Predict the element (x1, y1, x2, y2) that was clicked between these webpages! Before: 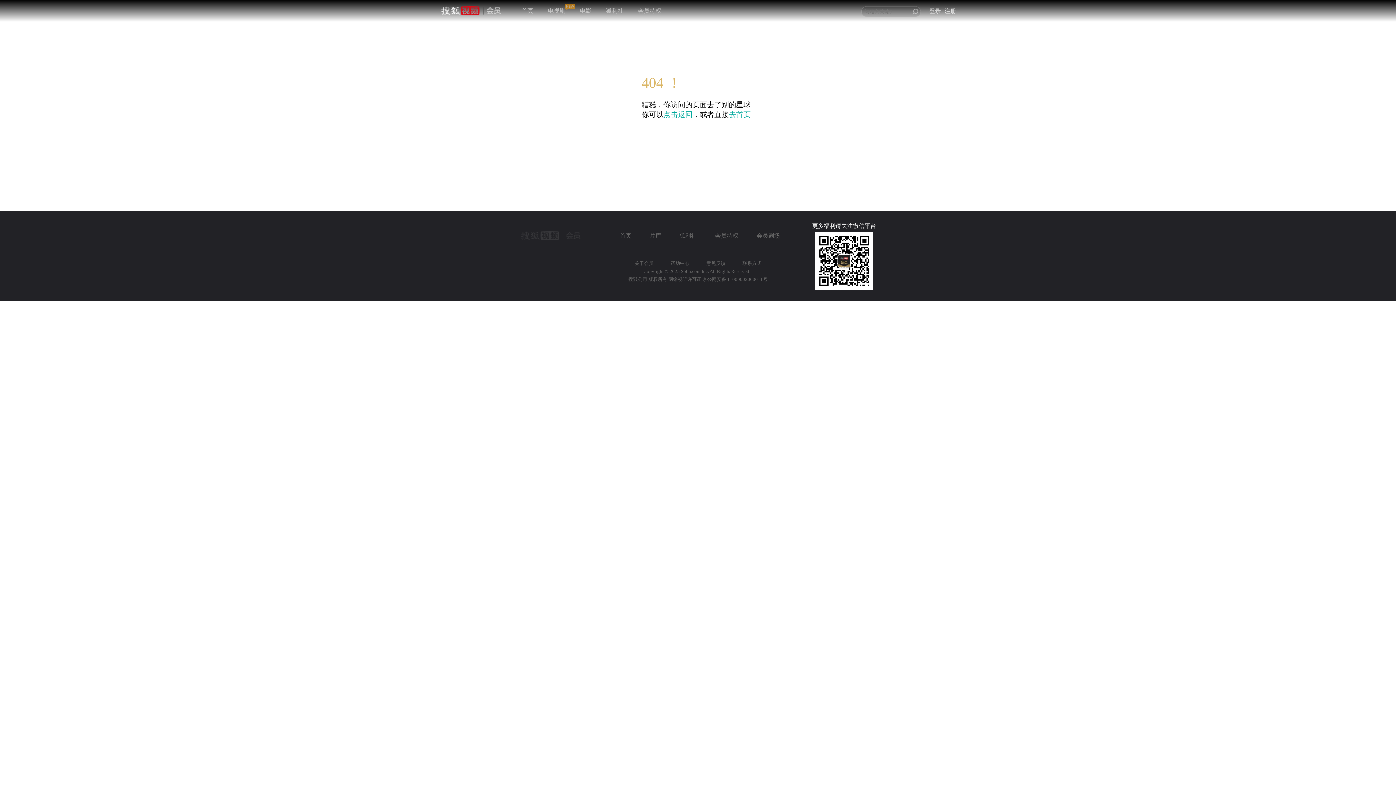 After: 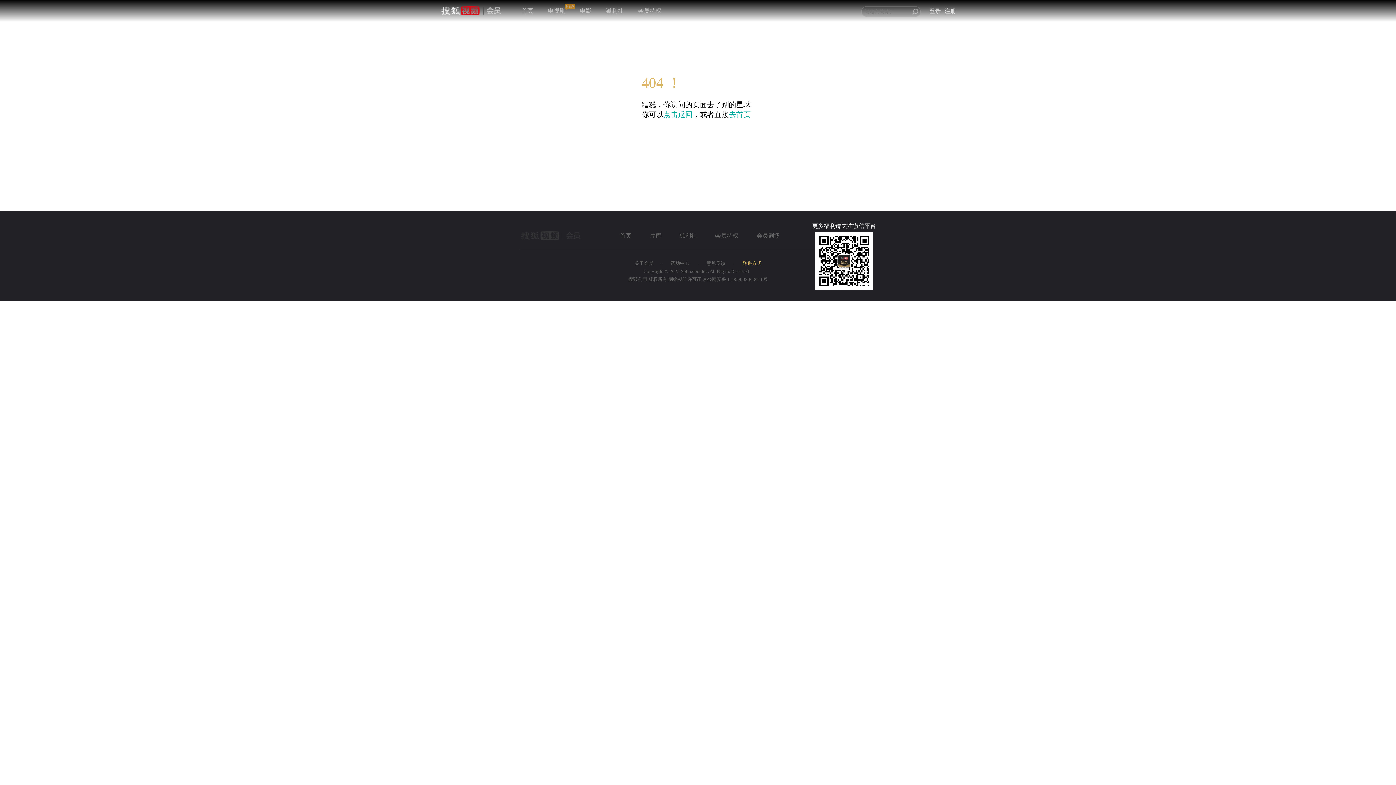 Action: bbox: (735, 260, 768, 266) label: 联系方式